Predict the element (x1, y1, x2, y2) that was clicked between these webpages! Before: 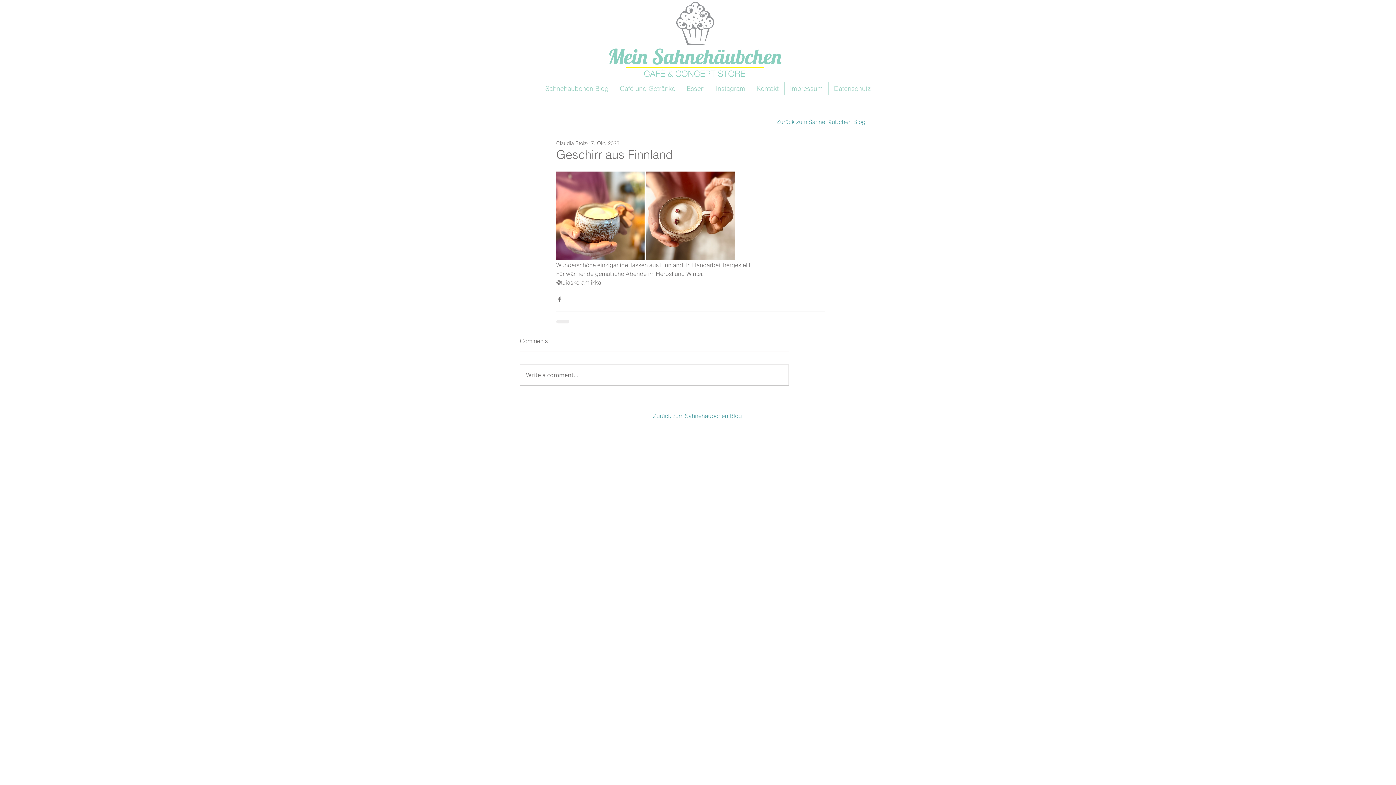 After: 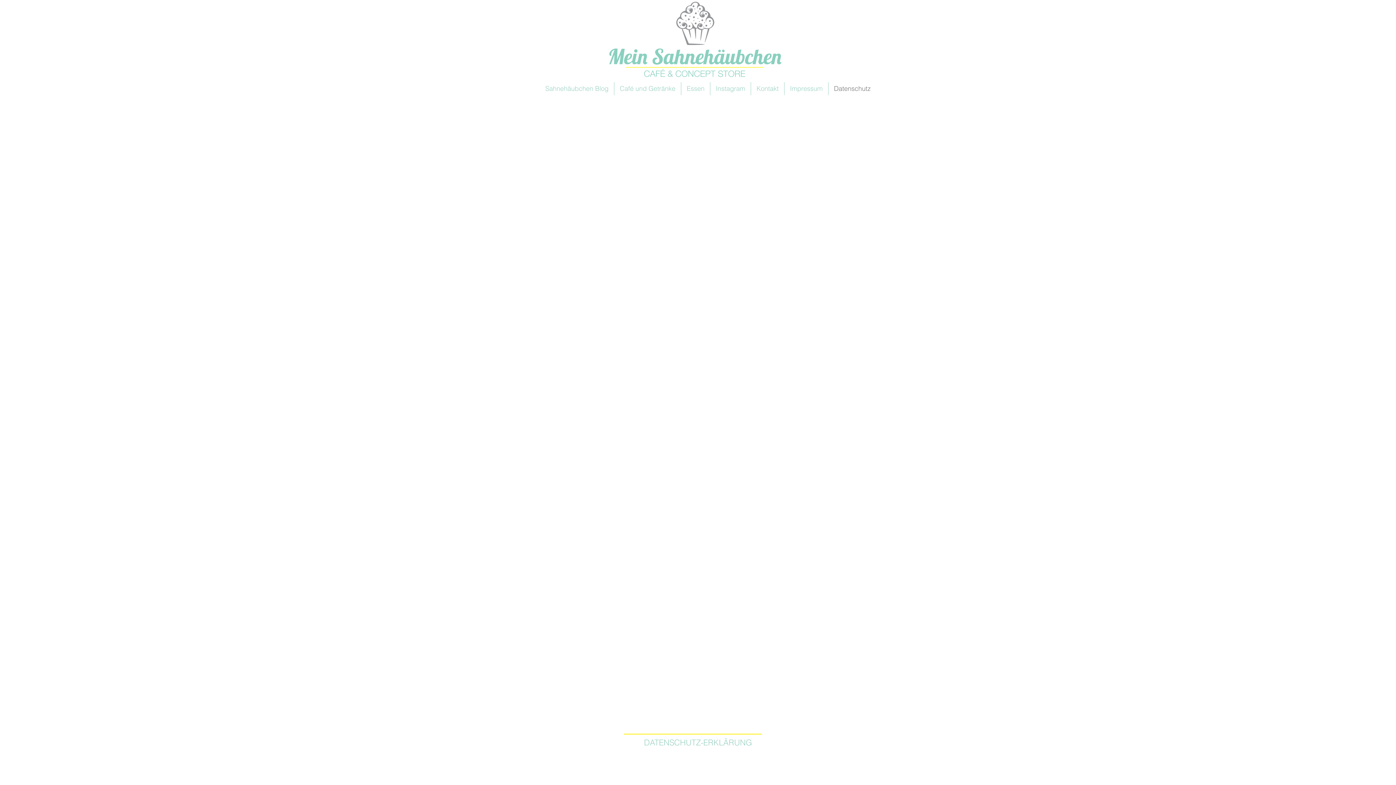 Action: bbox: (828, 82, 876, 95) label: Datenschutz